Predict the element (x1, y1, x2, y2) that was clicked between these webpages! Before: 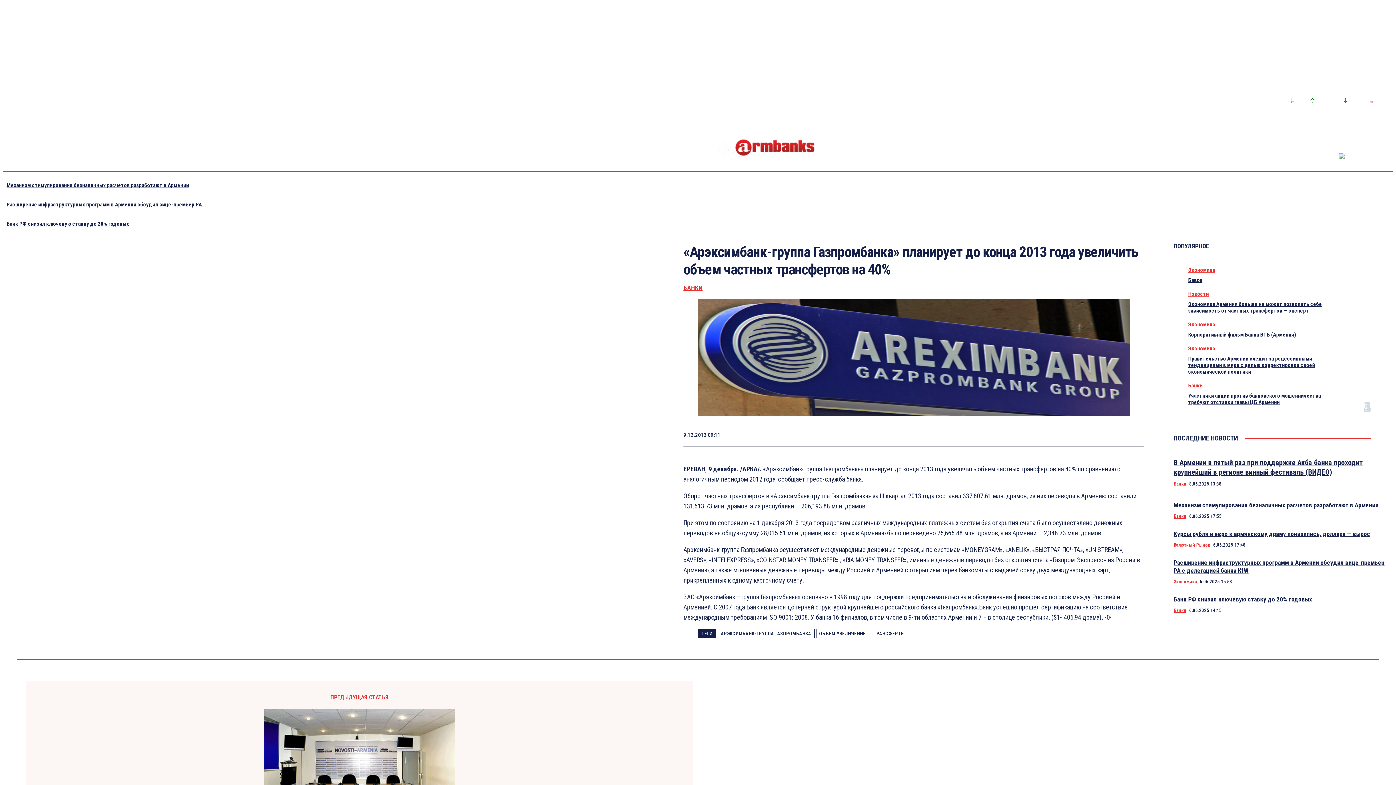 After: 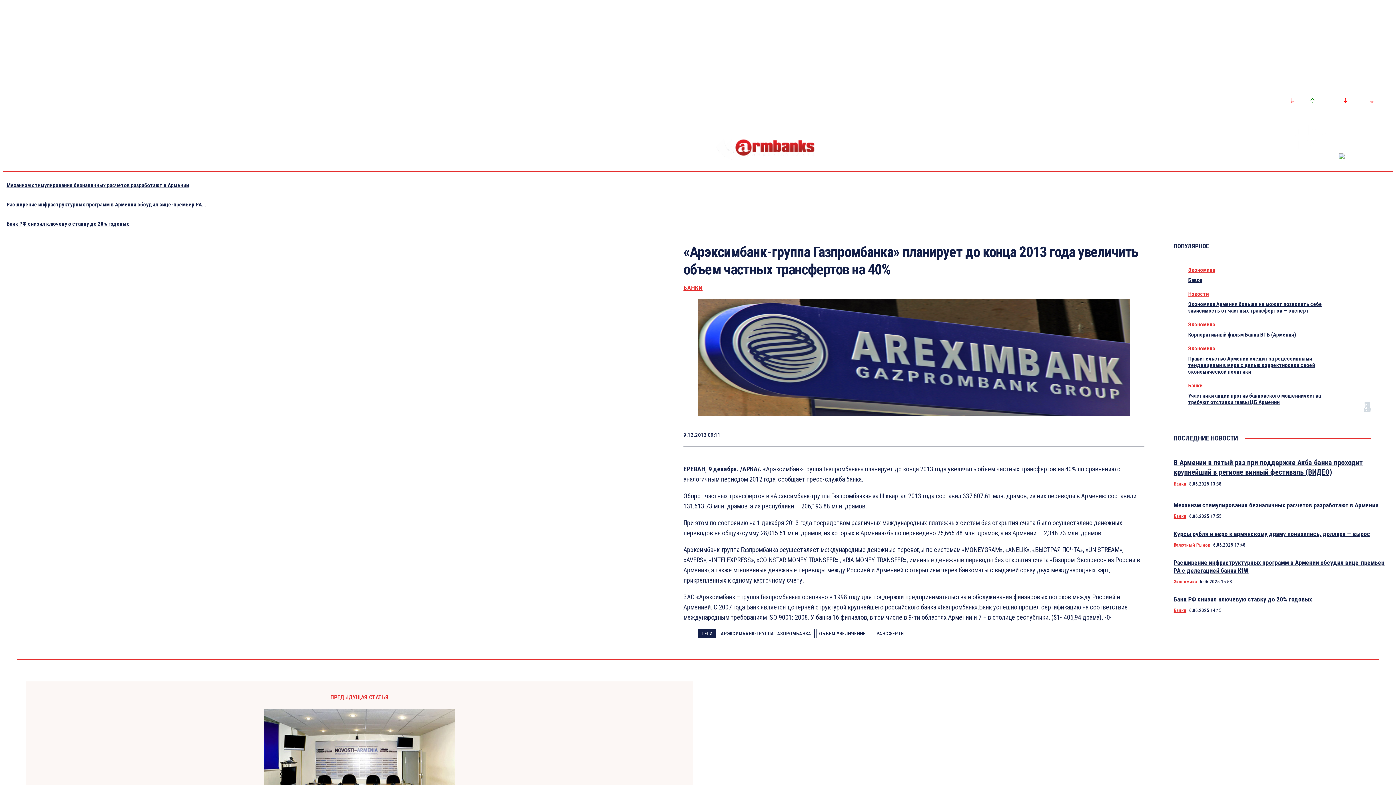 Action: bbox: (1375, 132, 1384, 140)